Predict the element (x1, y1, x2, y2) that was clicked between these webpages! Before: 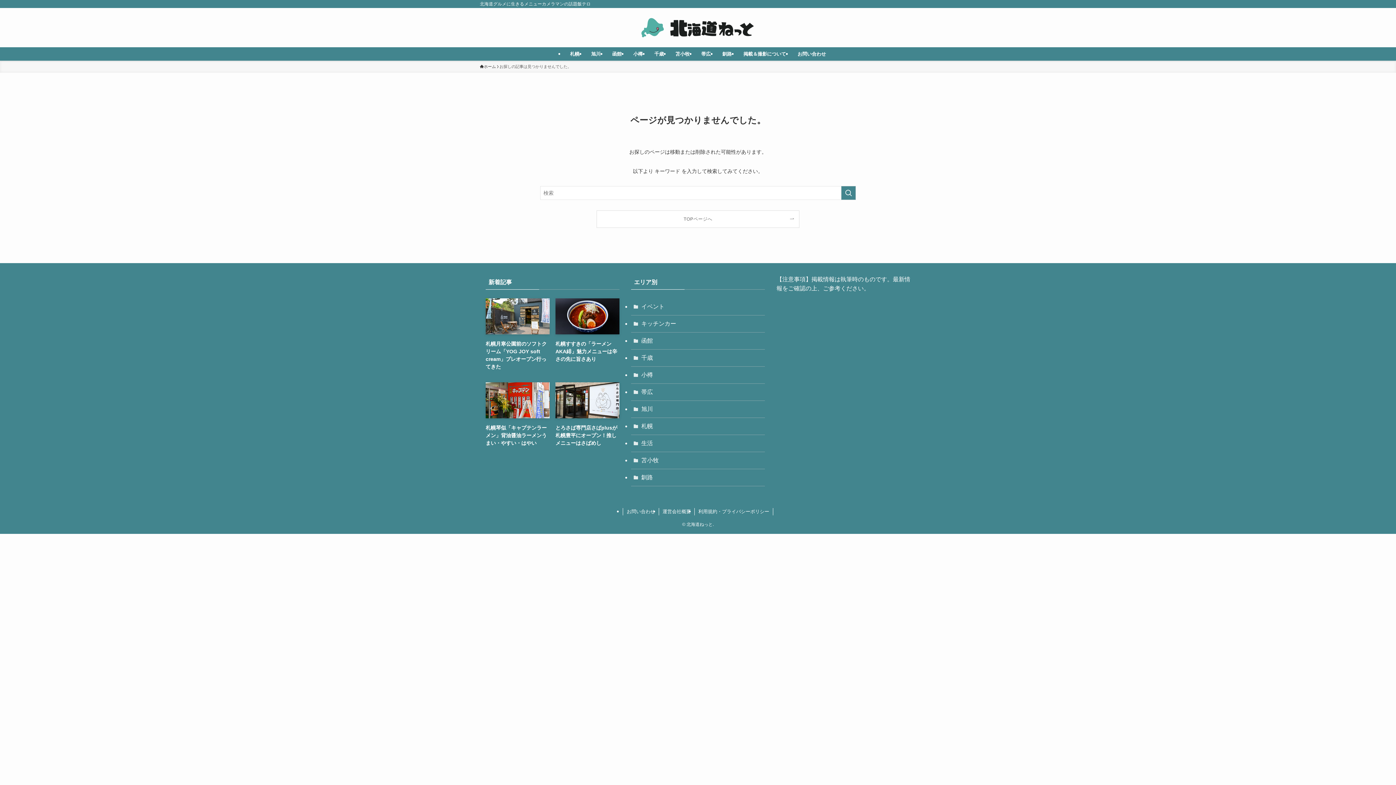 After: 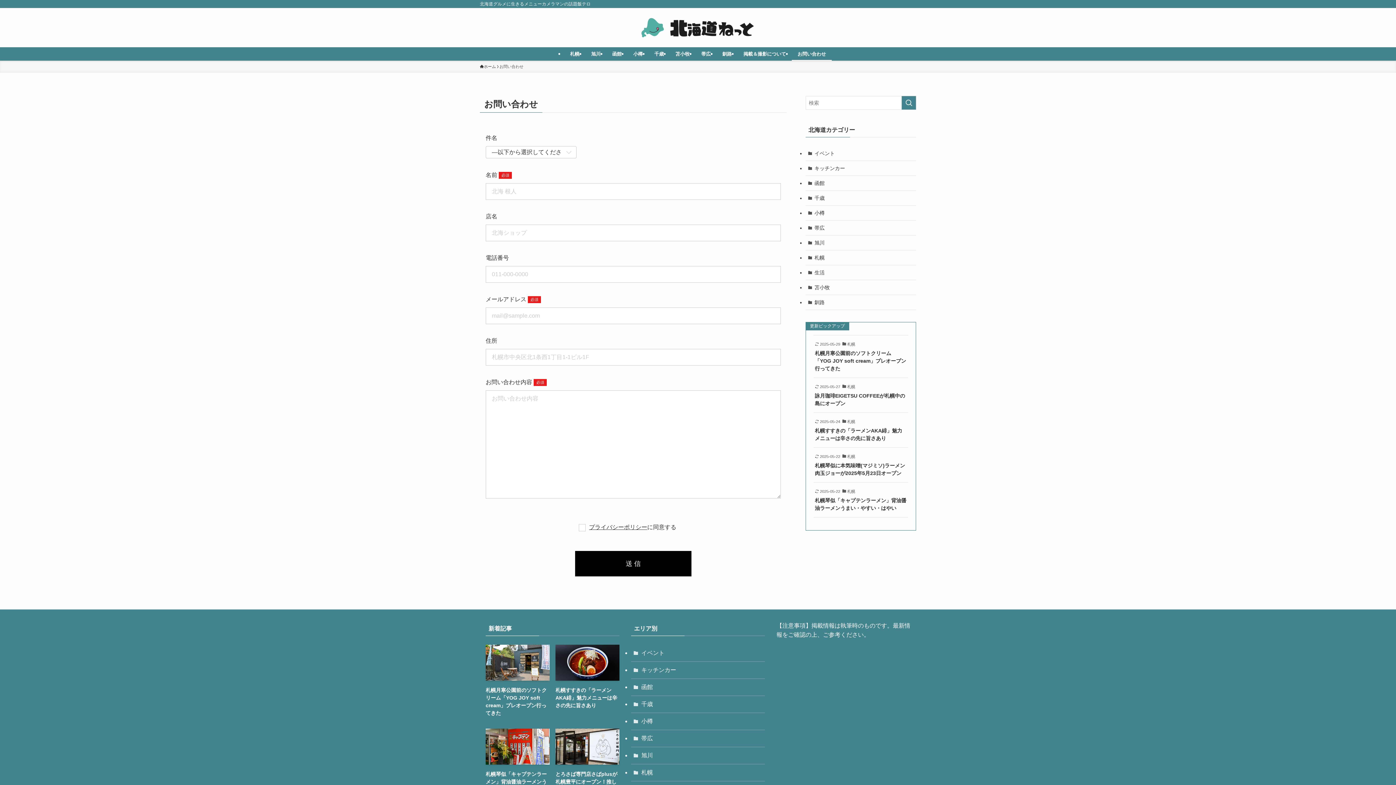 Action: label: お問い合わせ bbox: (623, 508, 659, 515)